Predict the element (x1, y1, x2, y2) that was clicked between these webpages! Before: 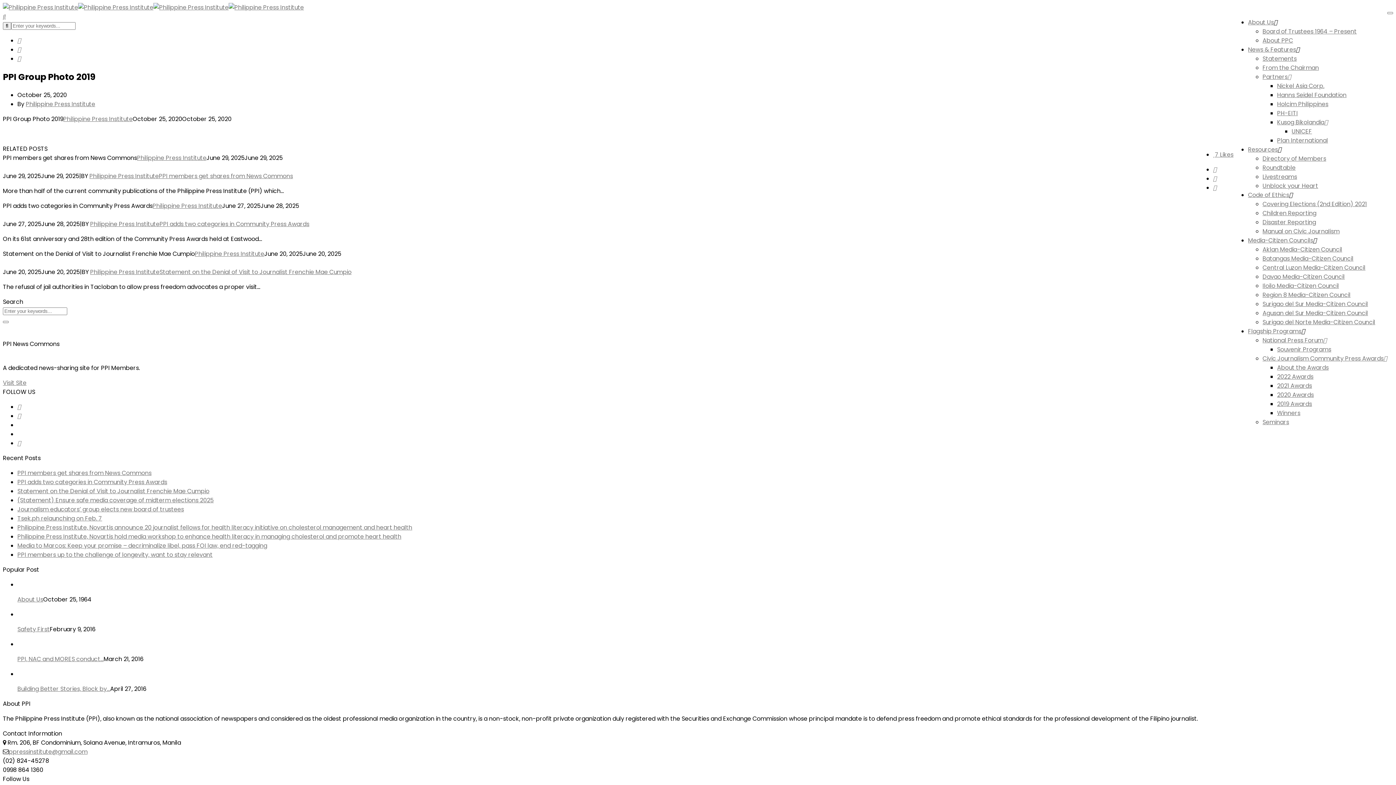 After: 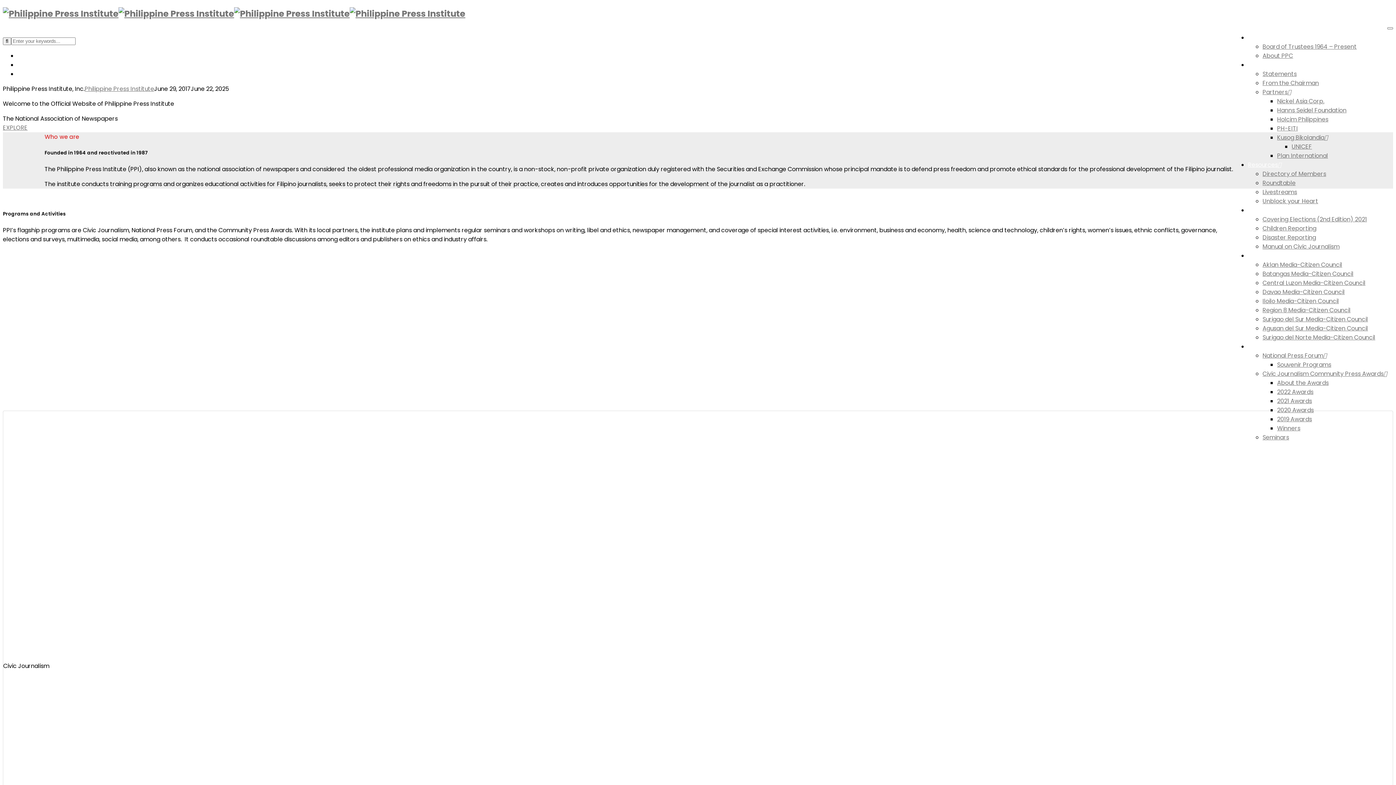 Action: label: Philippine Press Institute bbox: (89, 171, 158, 180)